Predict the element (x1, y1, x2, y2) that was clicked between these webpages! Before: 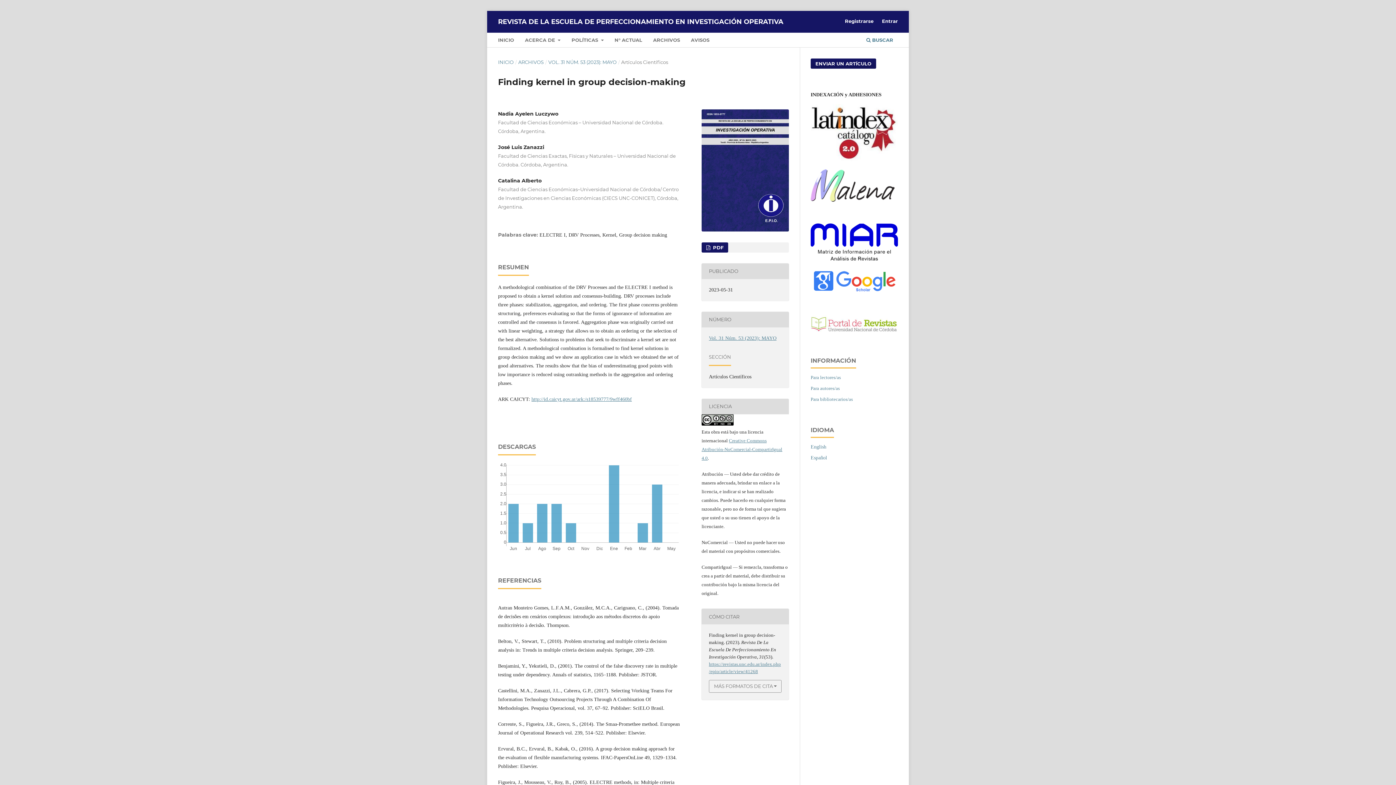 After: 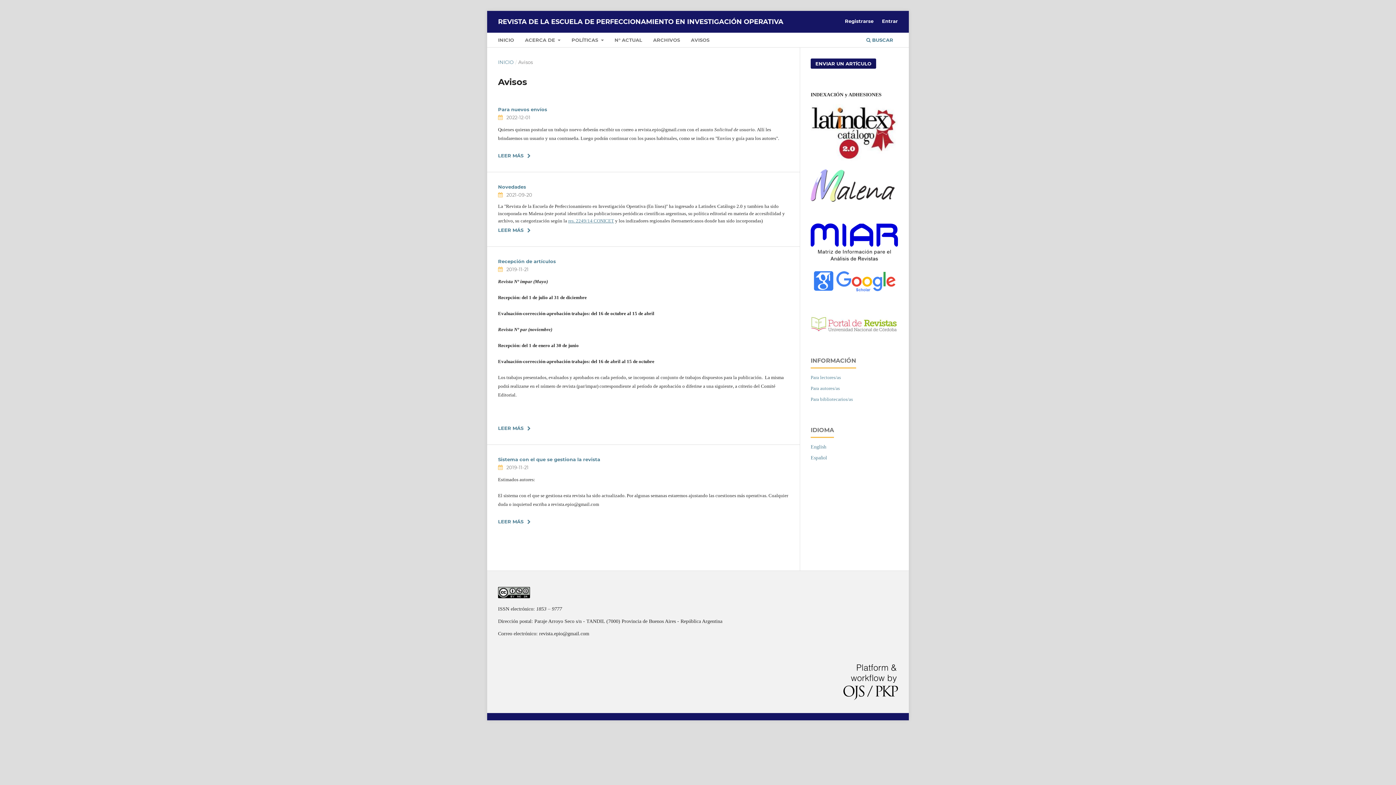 Action: bbox: (688, 34, 712, 47) label: AVISOS